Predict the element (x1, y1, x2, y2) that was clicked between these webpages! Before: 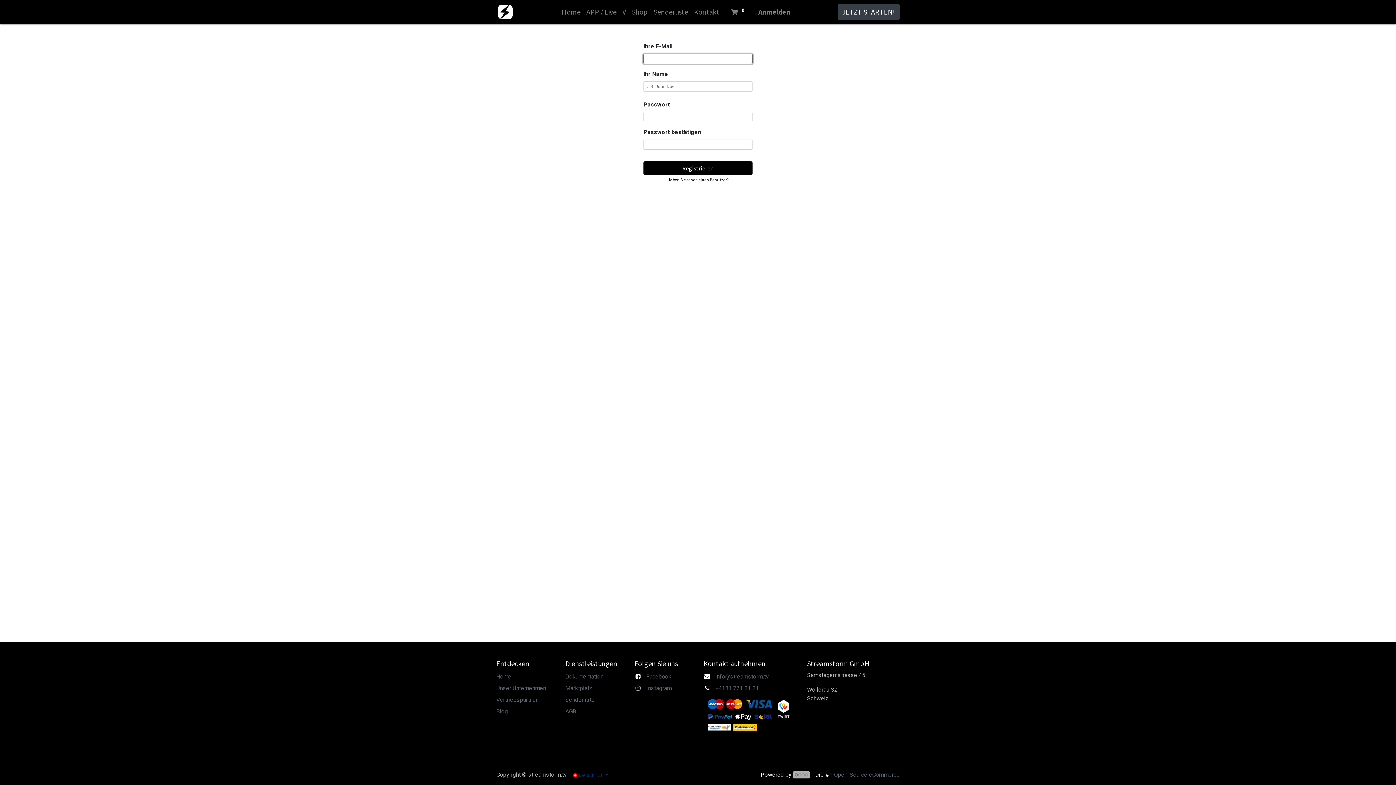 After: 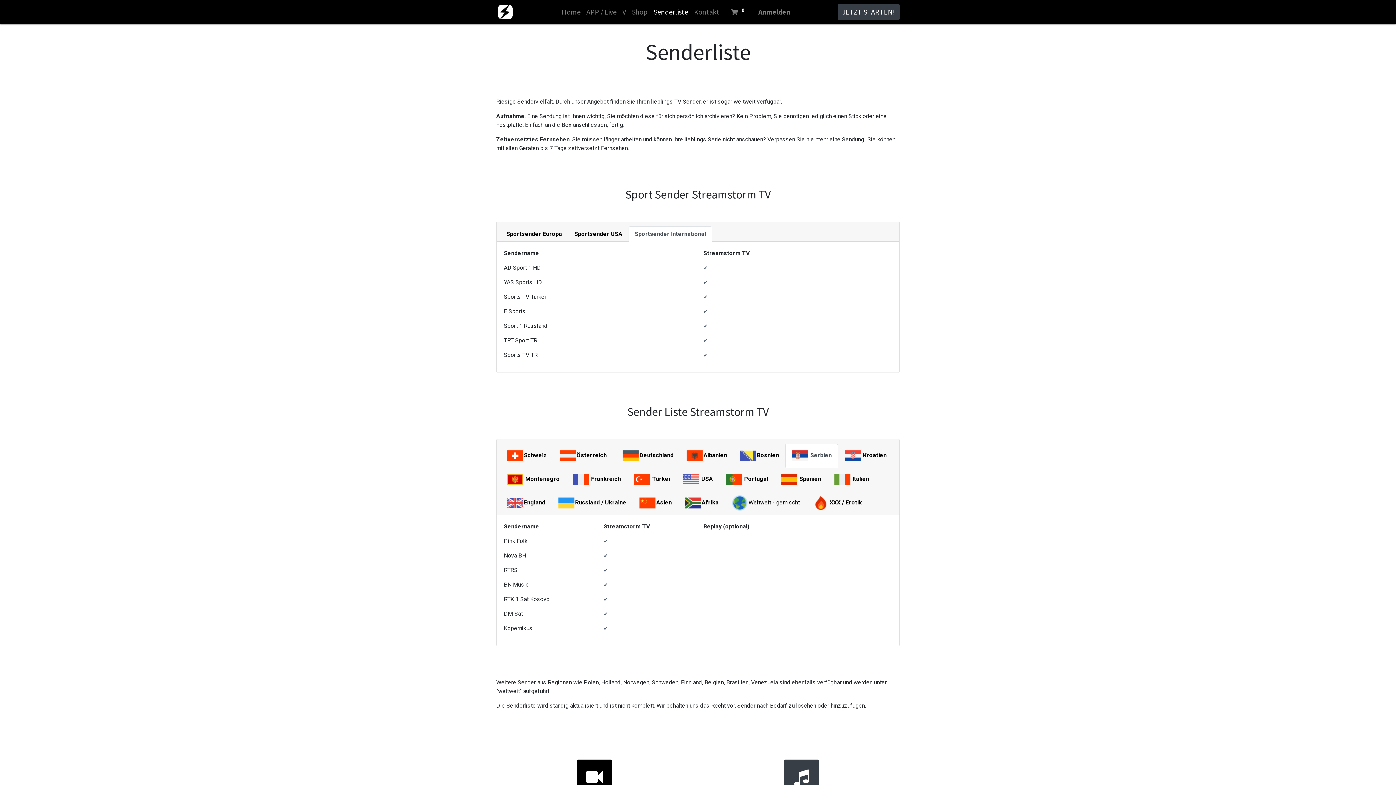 Action: bbox: (565, 696, 594, 703) label: Senderliste